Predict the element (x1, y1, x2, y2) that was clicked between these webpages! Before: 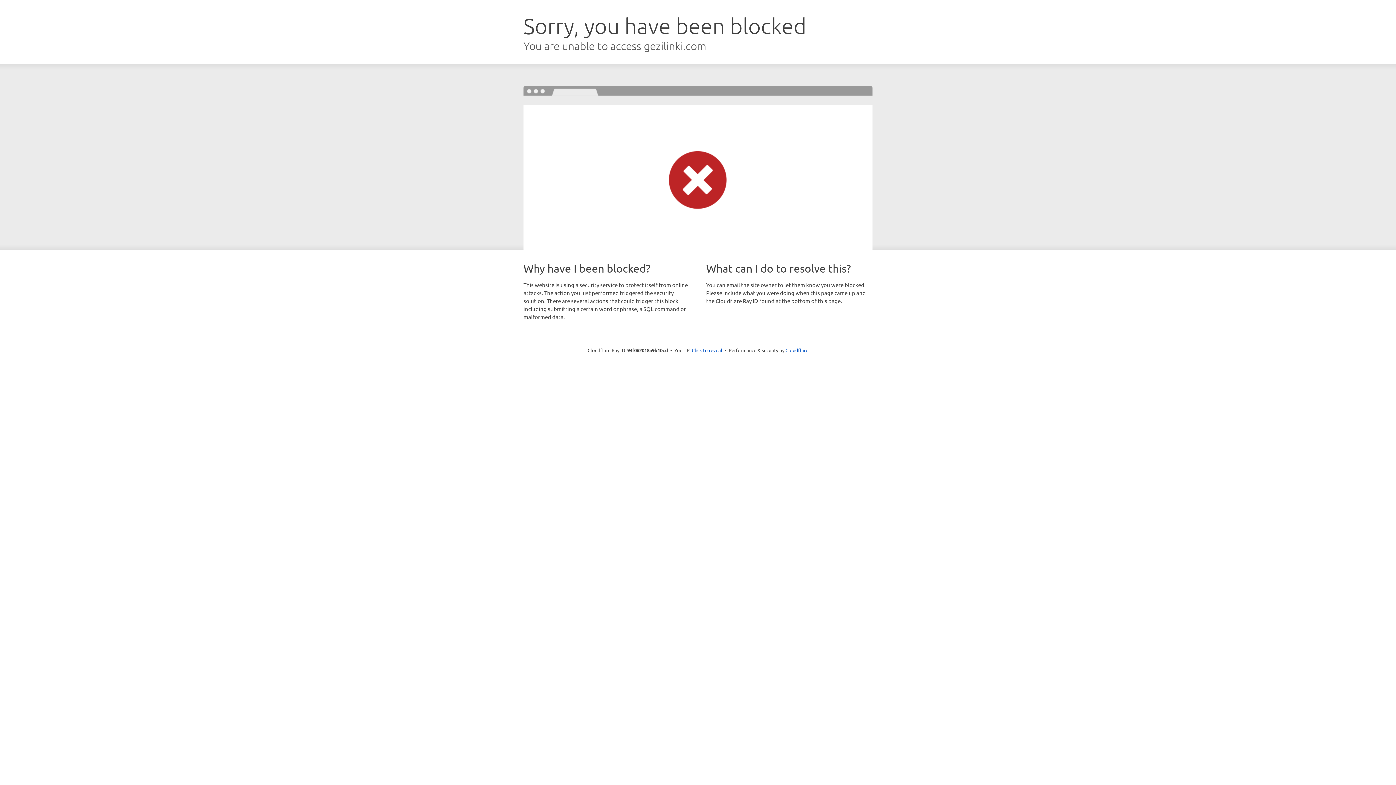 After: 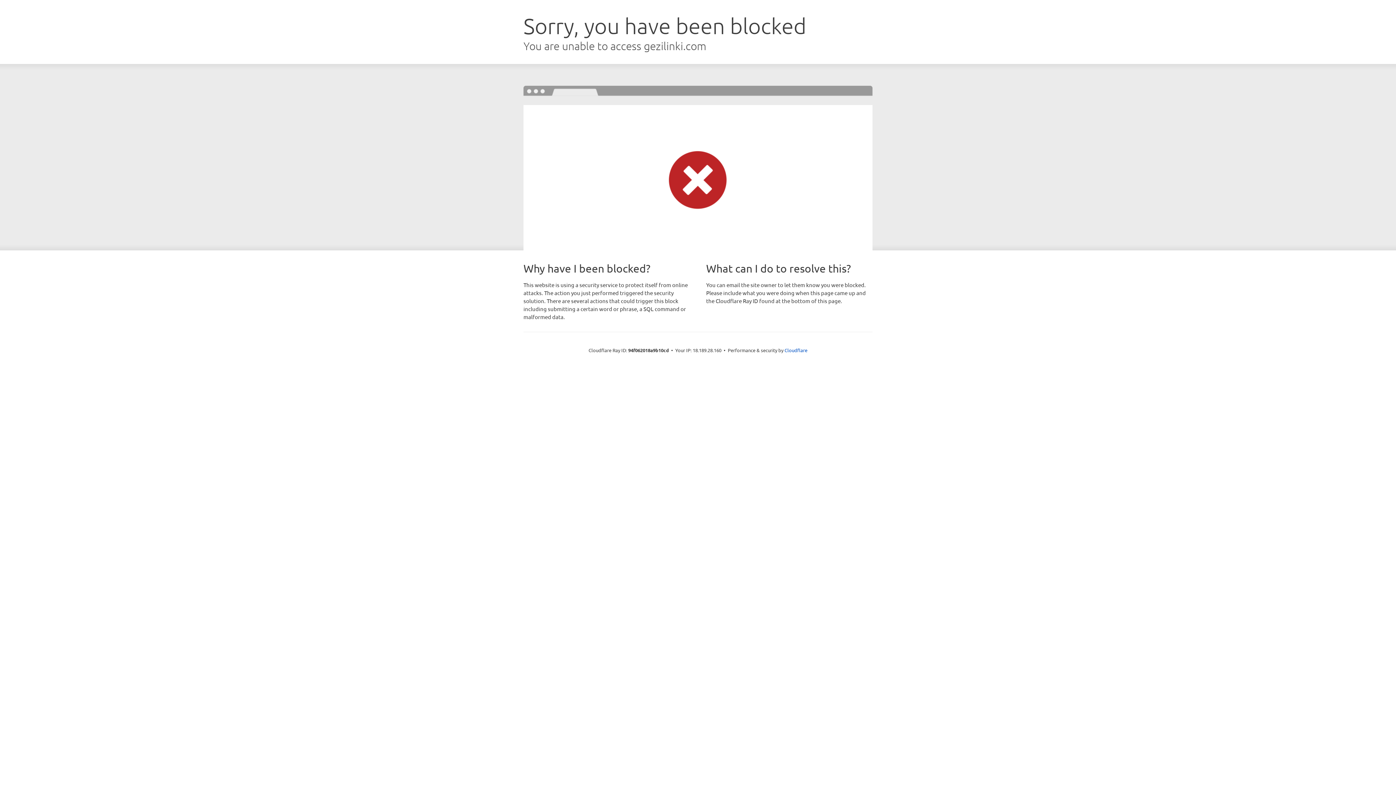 Action: label: Click to reveal bbox: (692, 346, 722, 353)